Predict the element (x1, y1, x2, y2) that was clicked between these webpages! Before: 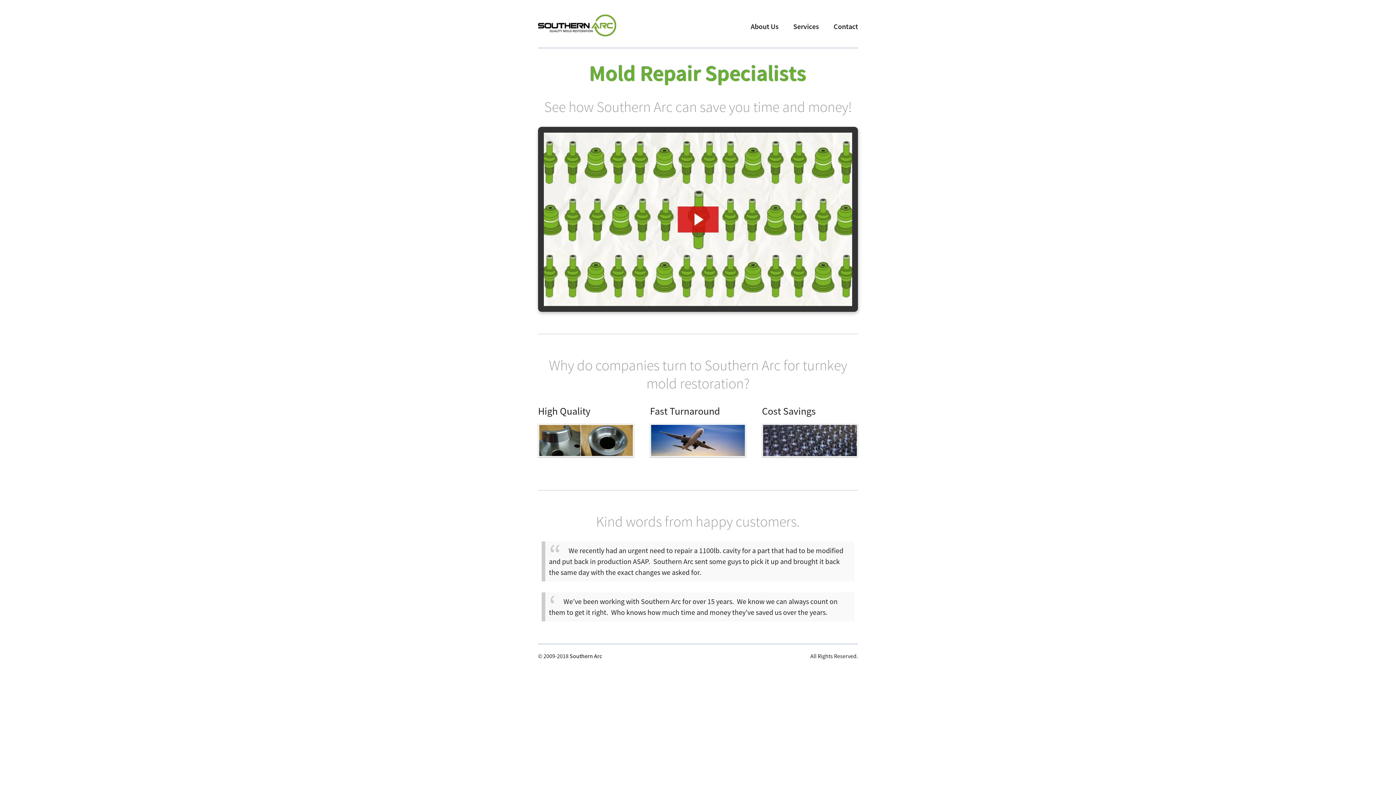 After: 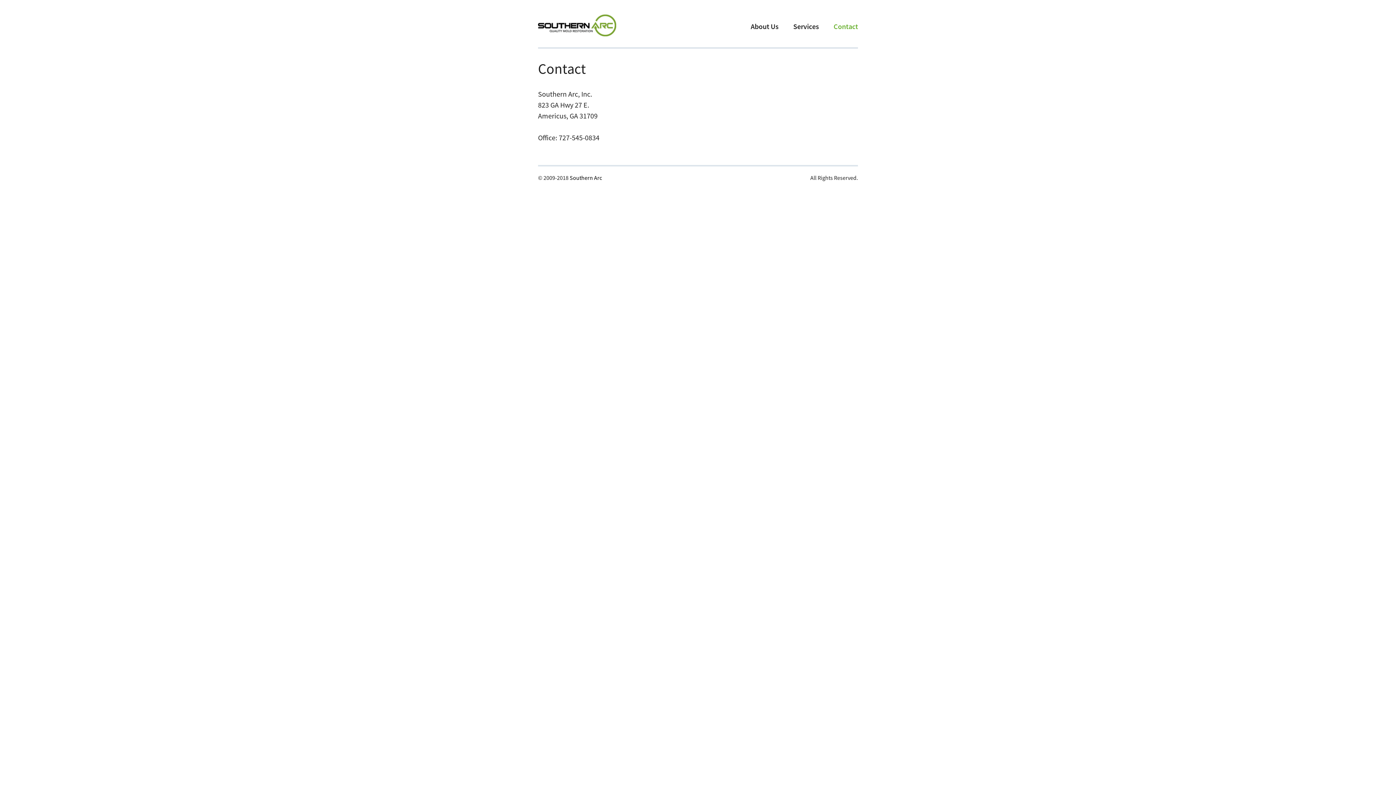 Action: bbox: (826, 18, 865, 34) label: Contact